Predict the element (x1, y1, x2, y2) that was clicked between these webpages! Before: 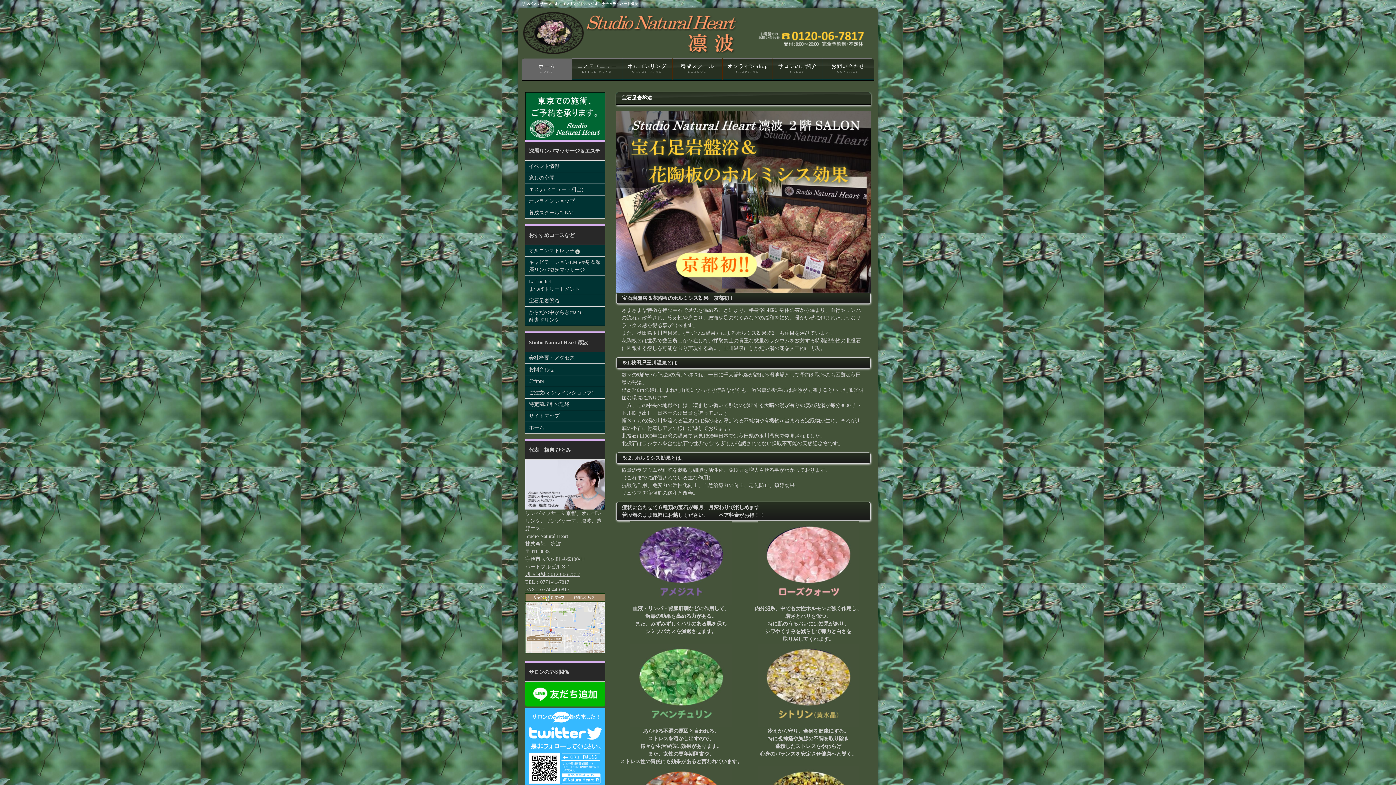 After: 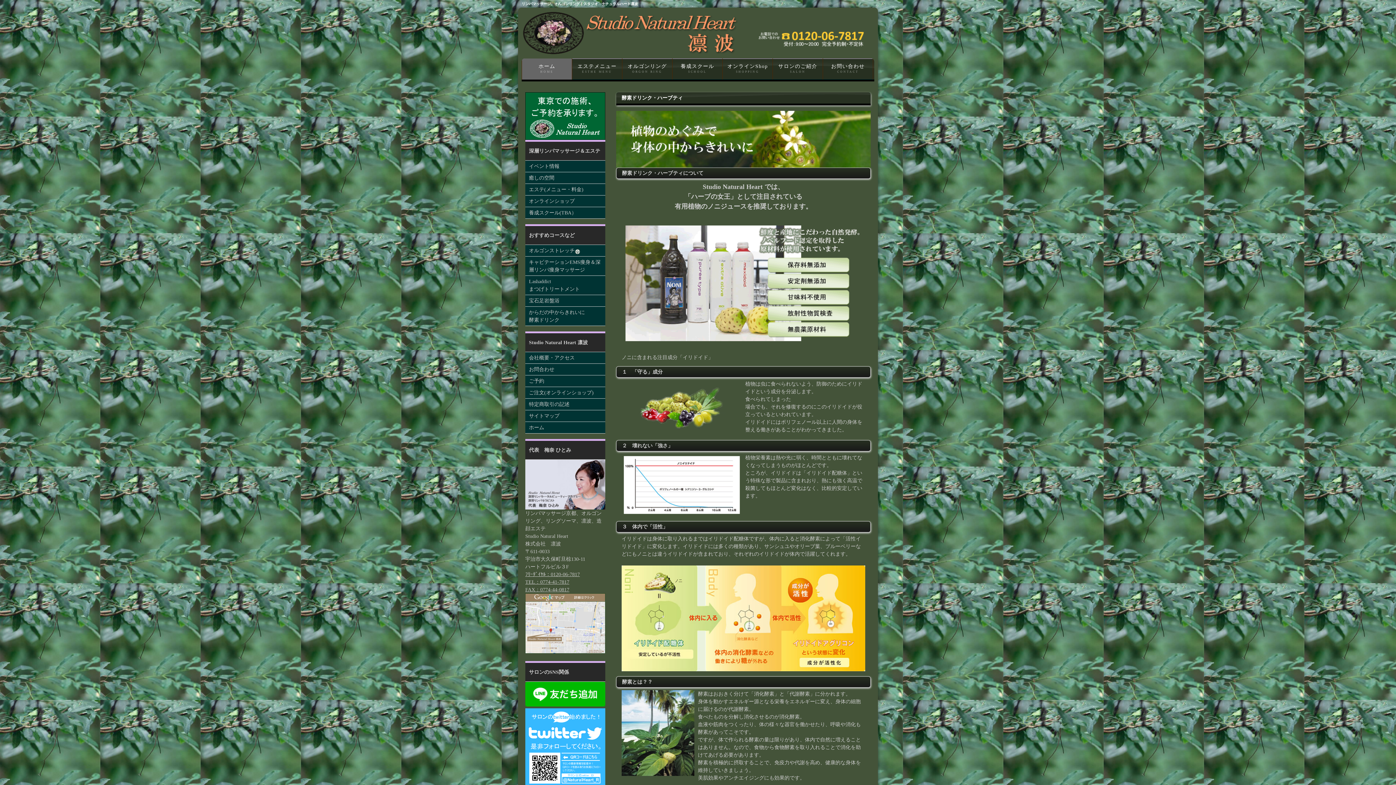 Action: bbox: (525, 306, 605, 326) label: からだの中からきれいに
酵素ドリンク